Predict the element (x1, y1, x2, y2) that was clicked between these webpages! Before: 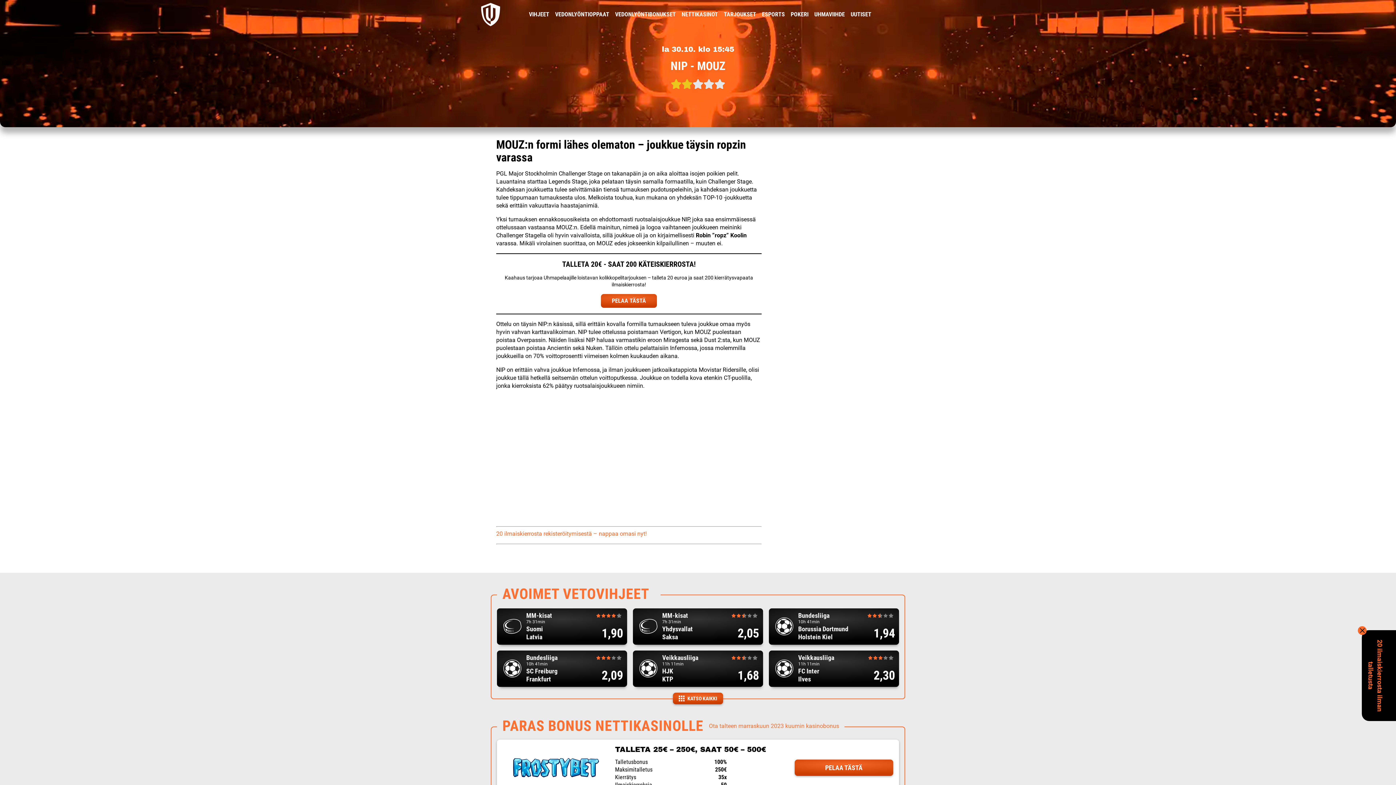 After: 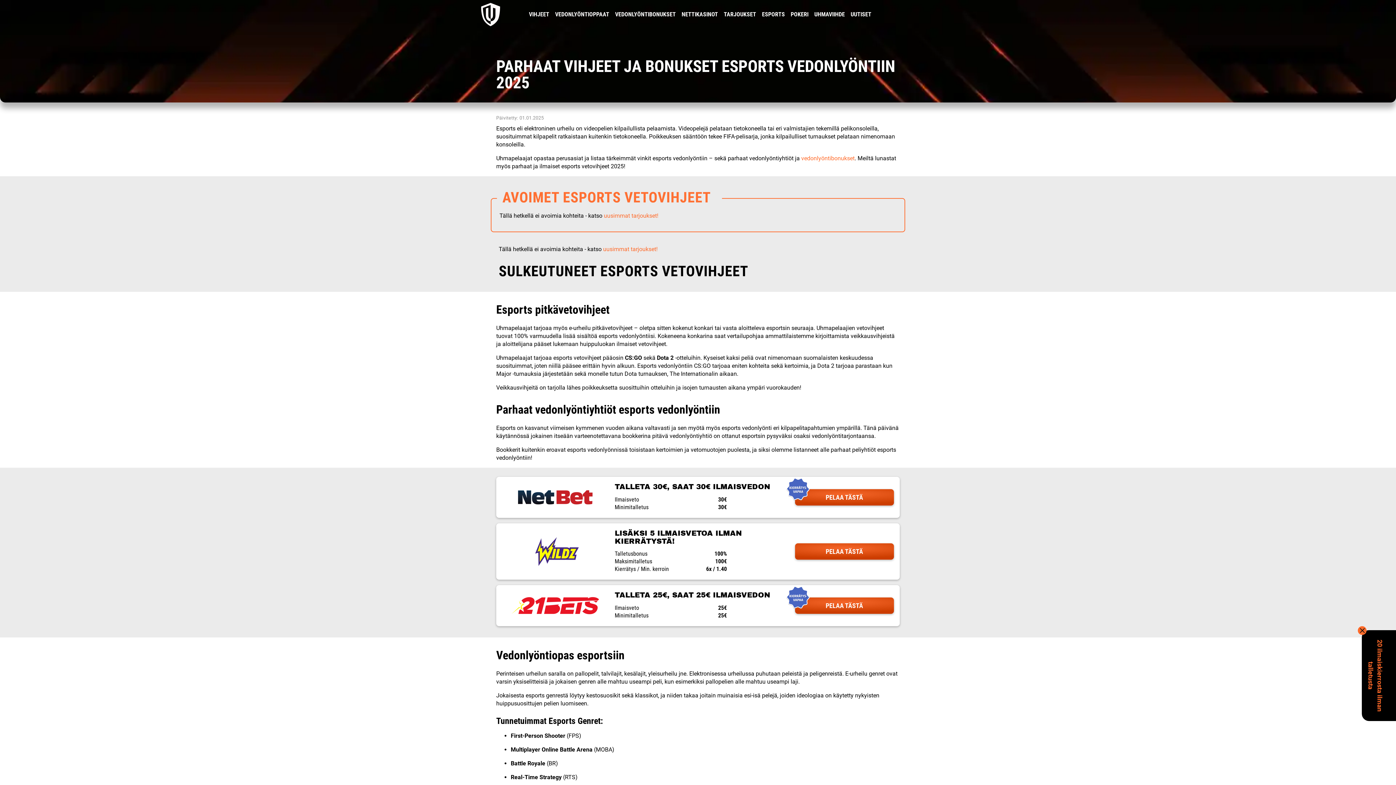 Action: bbox: (762, 0, 785, 29) label: ESPORTS